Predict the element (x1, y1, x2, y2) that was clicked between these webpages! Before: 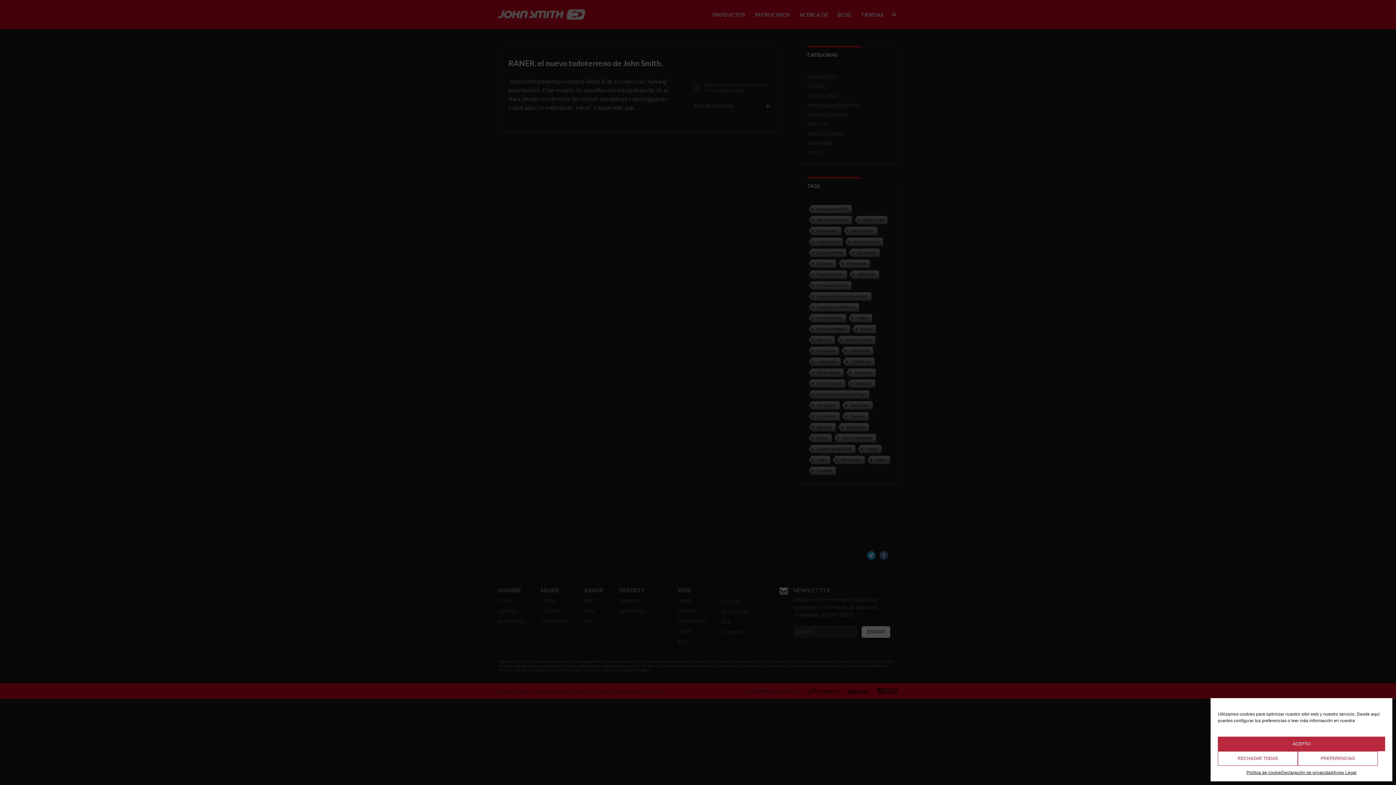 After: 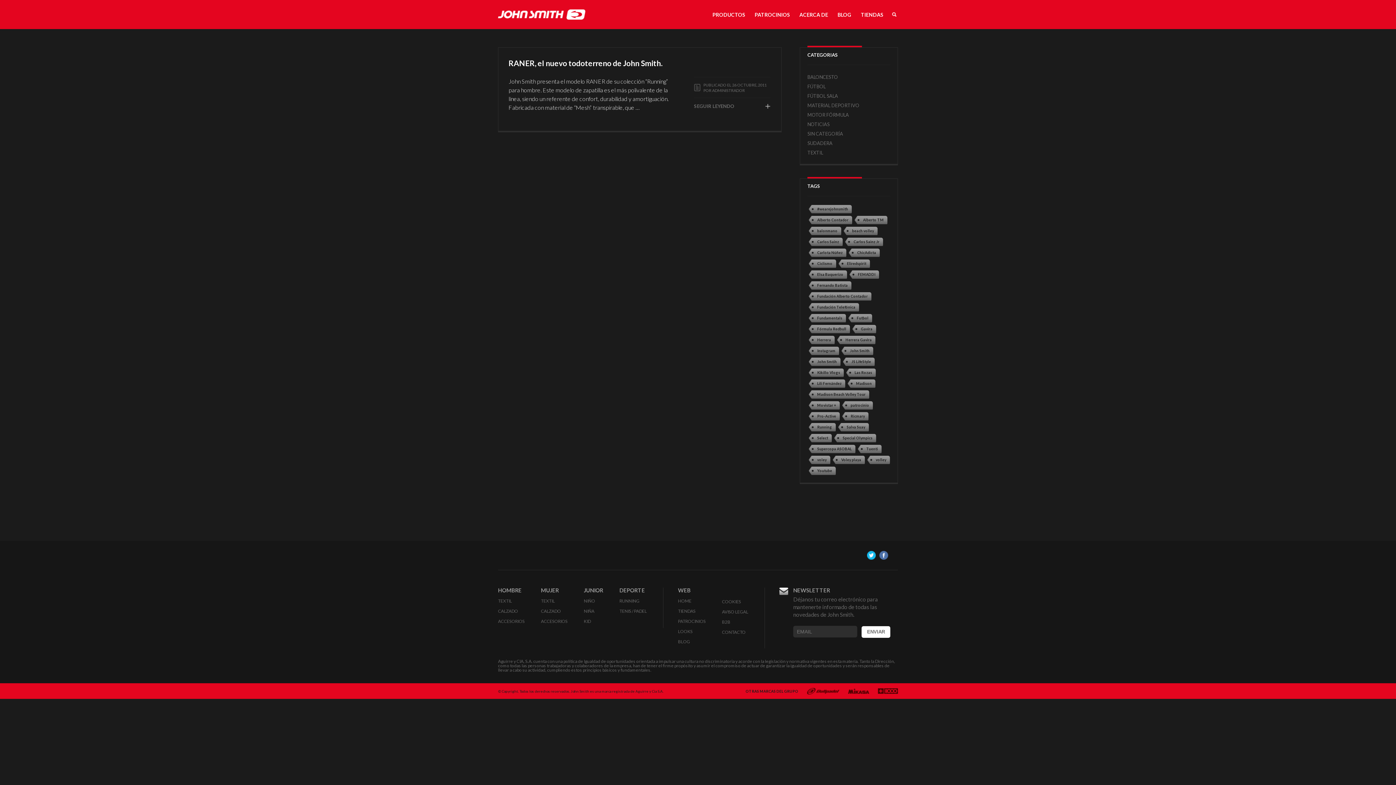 Action: bbox: (1218, 751, 1298, 766) label: RECHAZAR TODAS